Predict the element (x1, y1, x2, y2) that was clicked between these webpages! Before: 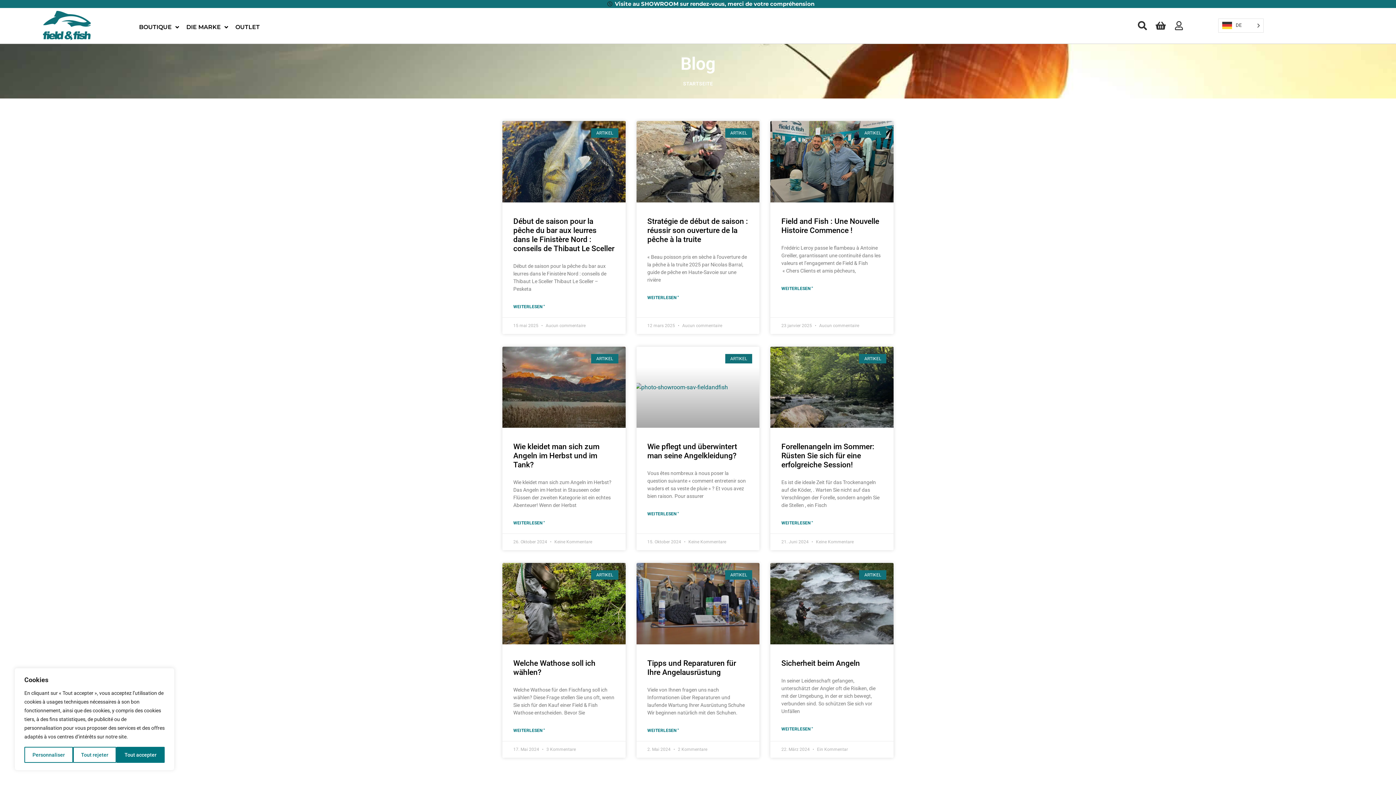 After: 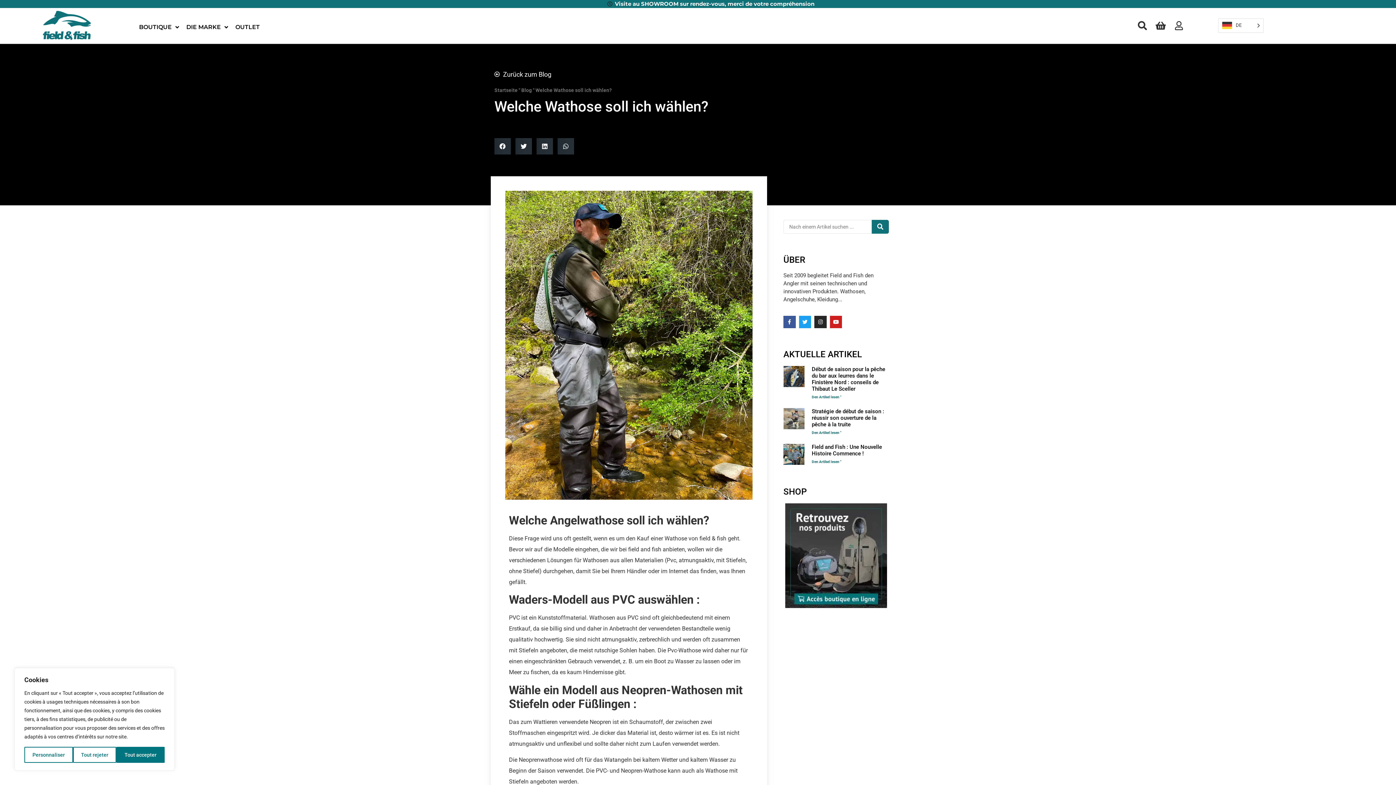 Action: bbox: (502, 563, 625, 644)